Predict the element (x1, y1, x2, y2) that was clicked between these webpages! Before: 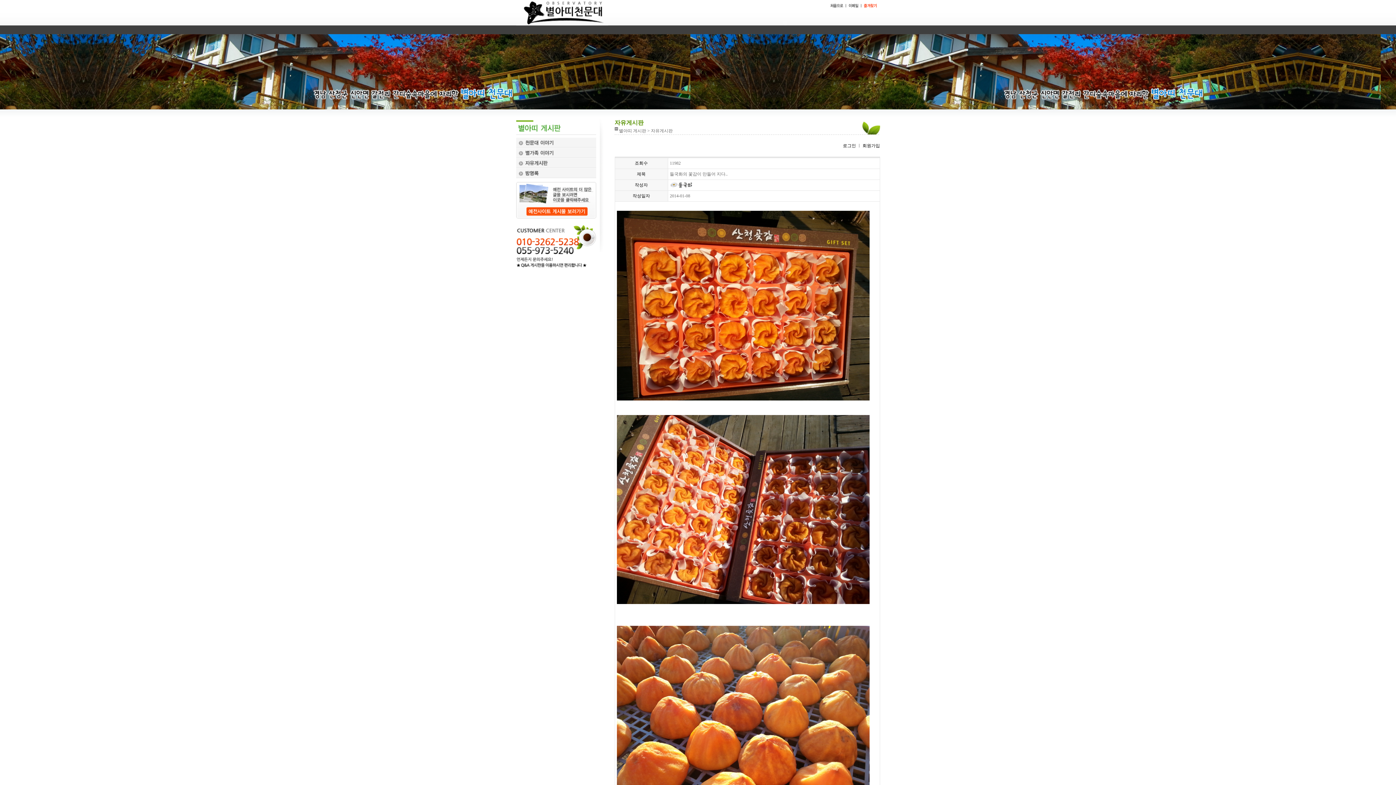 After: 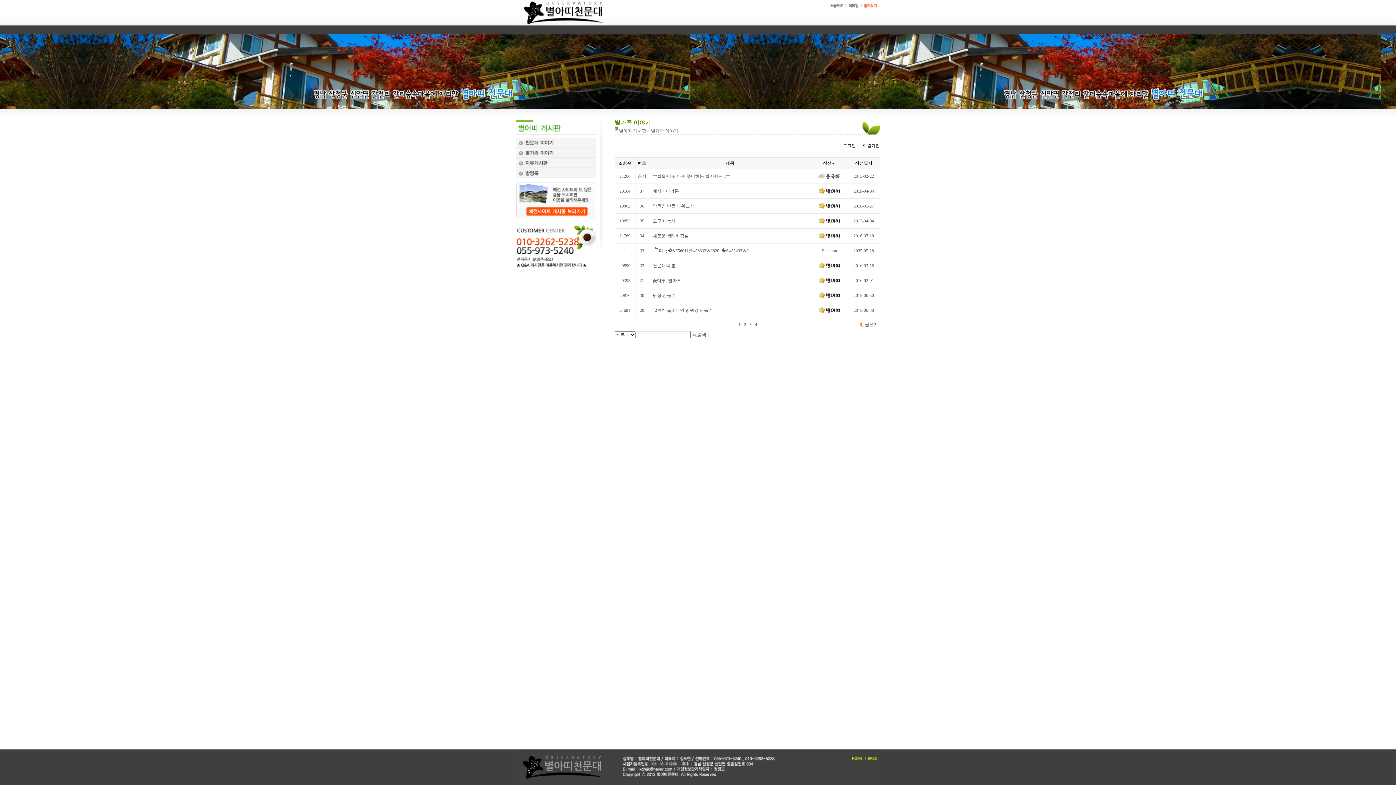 Action: bbox: (516, 149, 596, 154)